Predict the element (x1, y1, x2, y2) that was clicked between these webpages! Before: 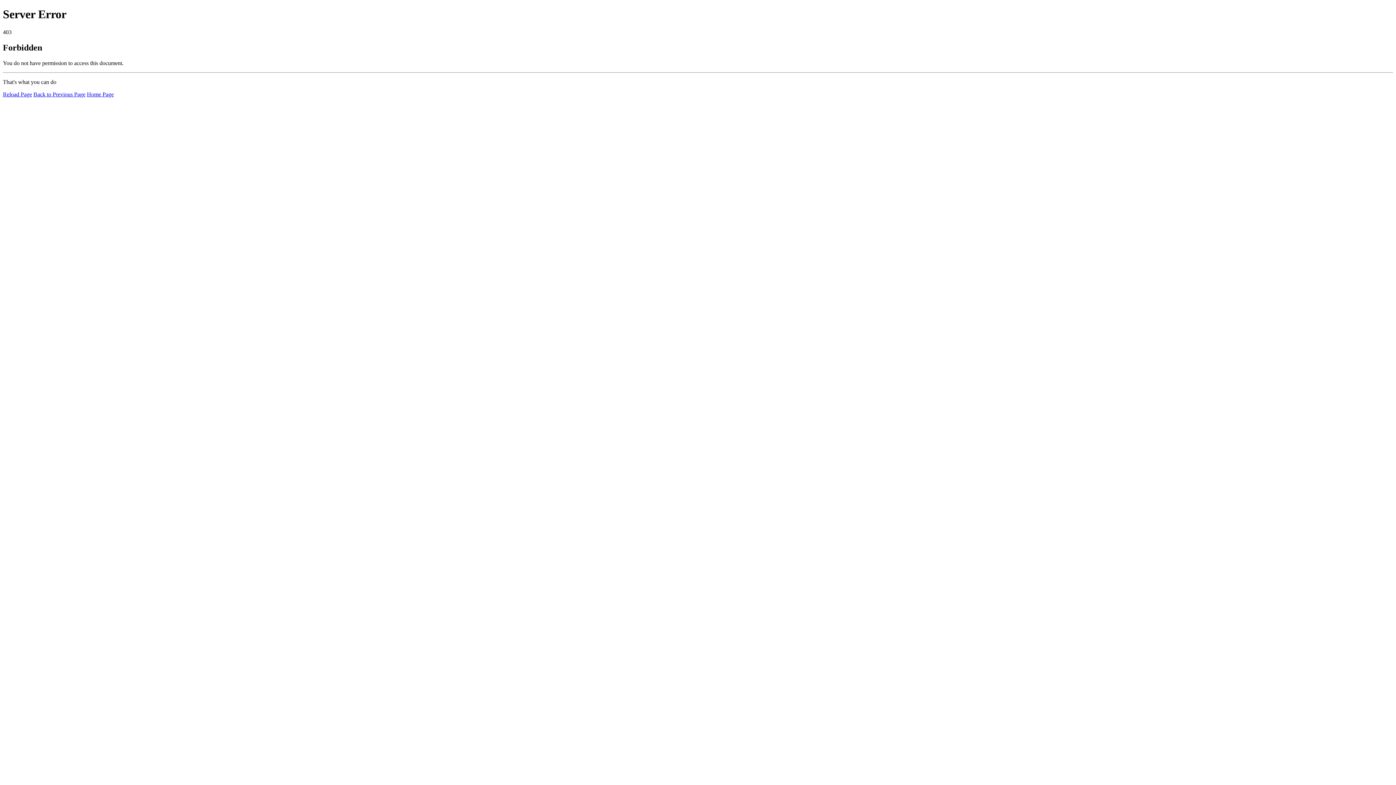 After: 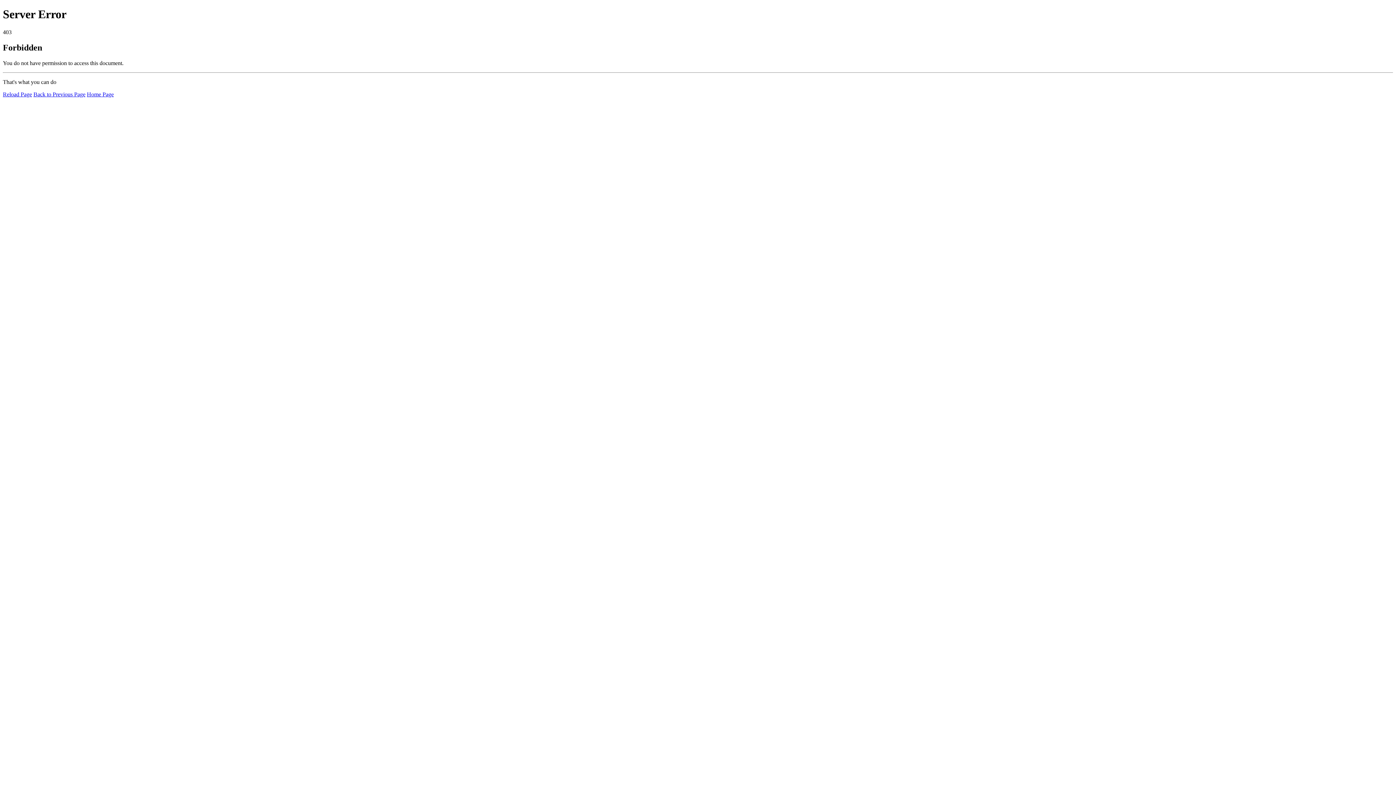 Action: bbox: (86, 91, 113, 97) label: Home Page